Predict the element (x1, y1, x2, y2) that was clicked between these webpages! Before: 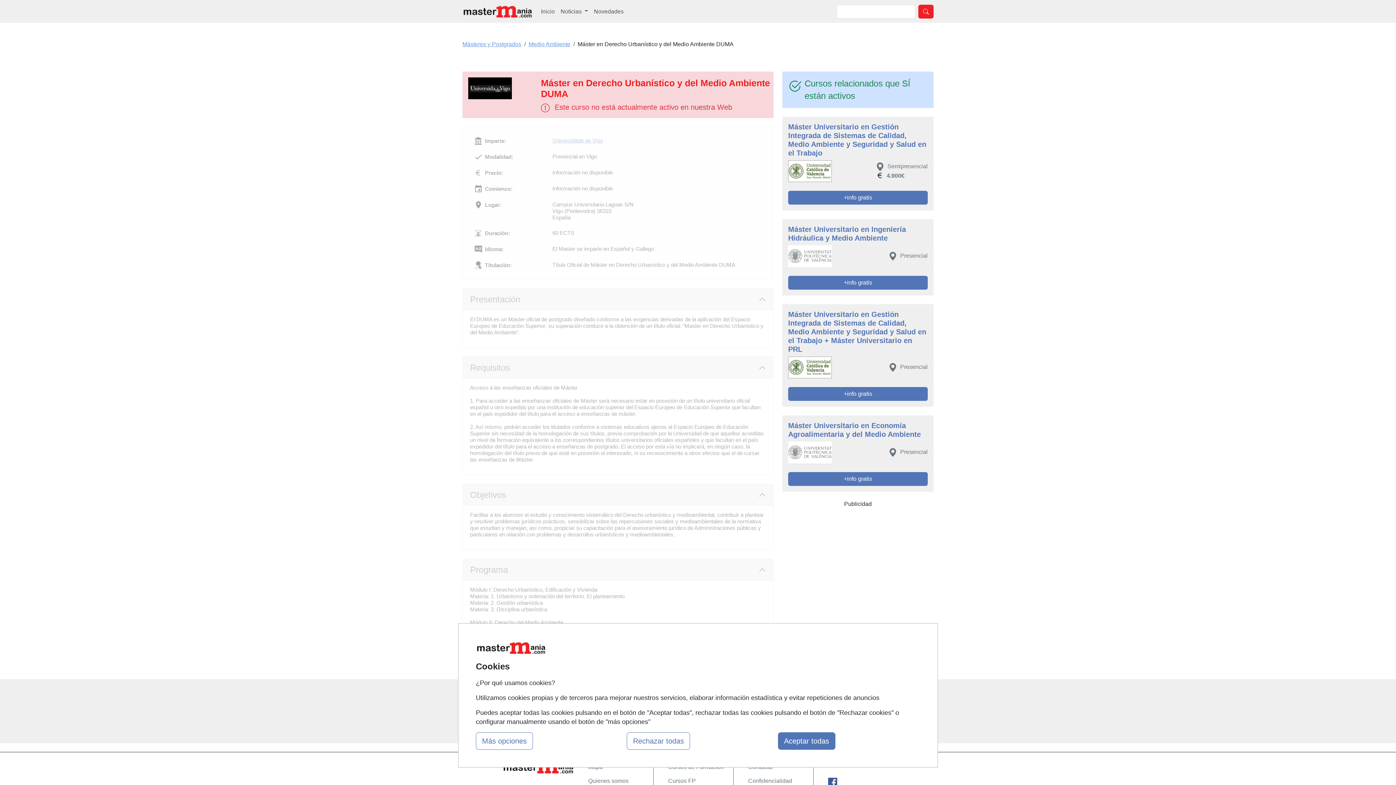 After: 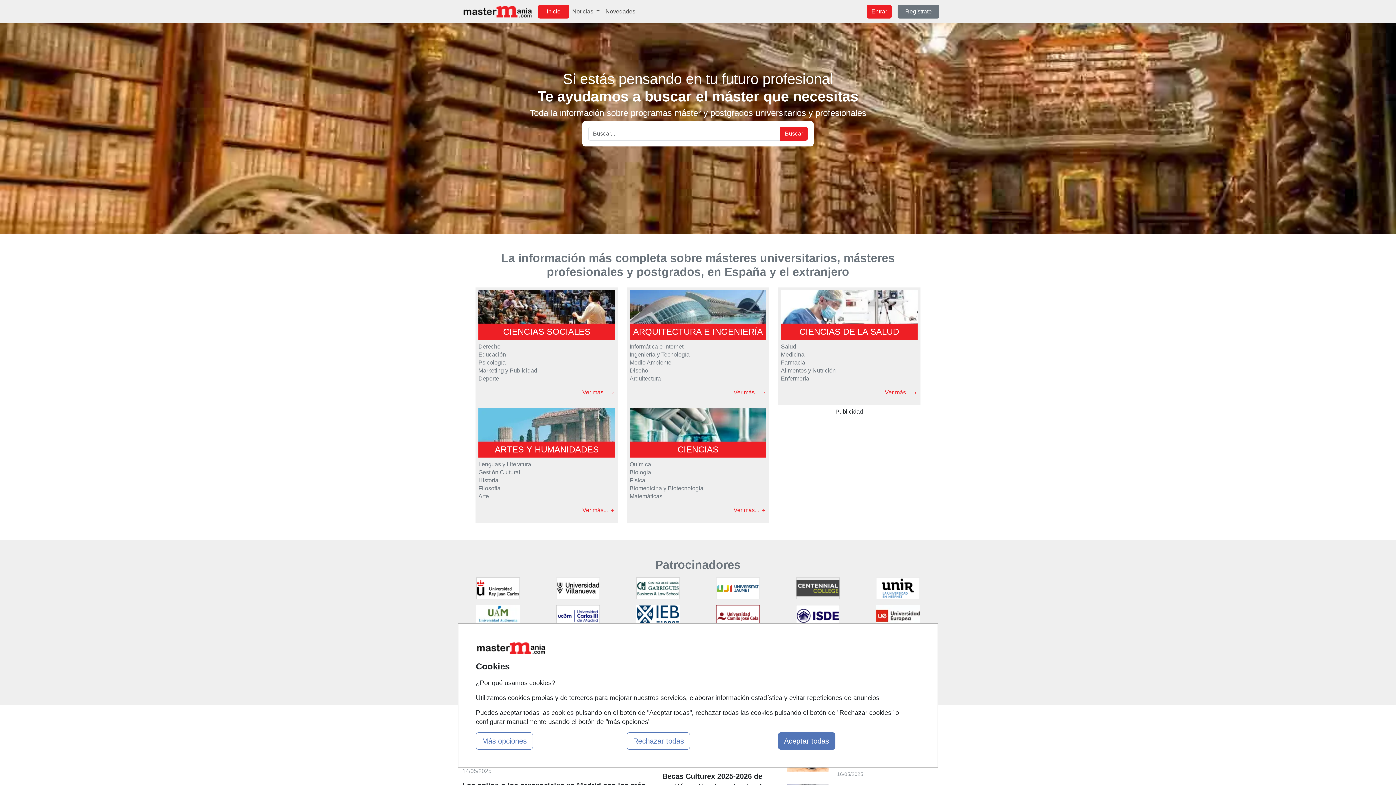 Action: bbox: (462, 2, 532, 20)